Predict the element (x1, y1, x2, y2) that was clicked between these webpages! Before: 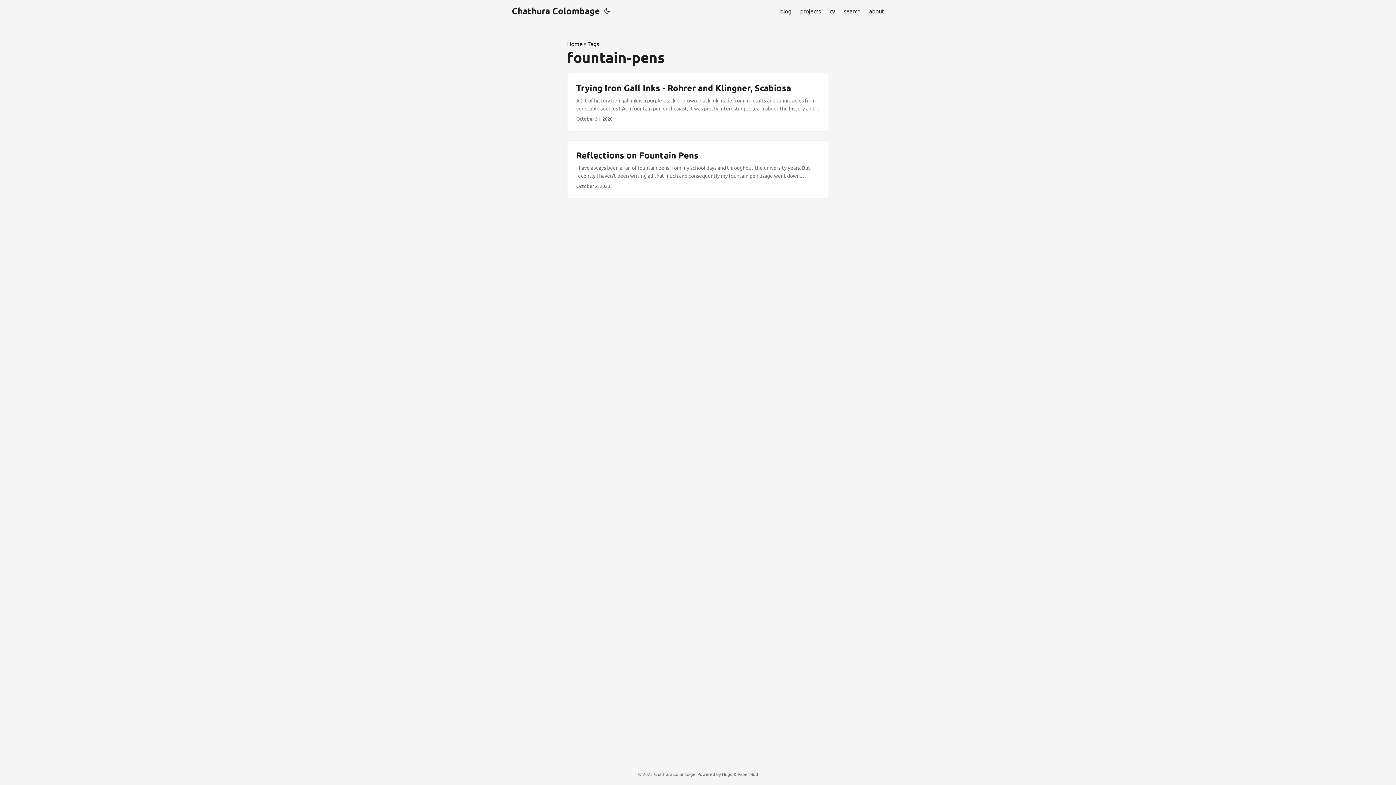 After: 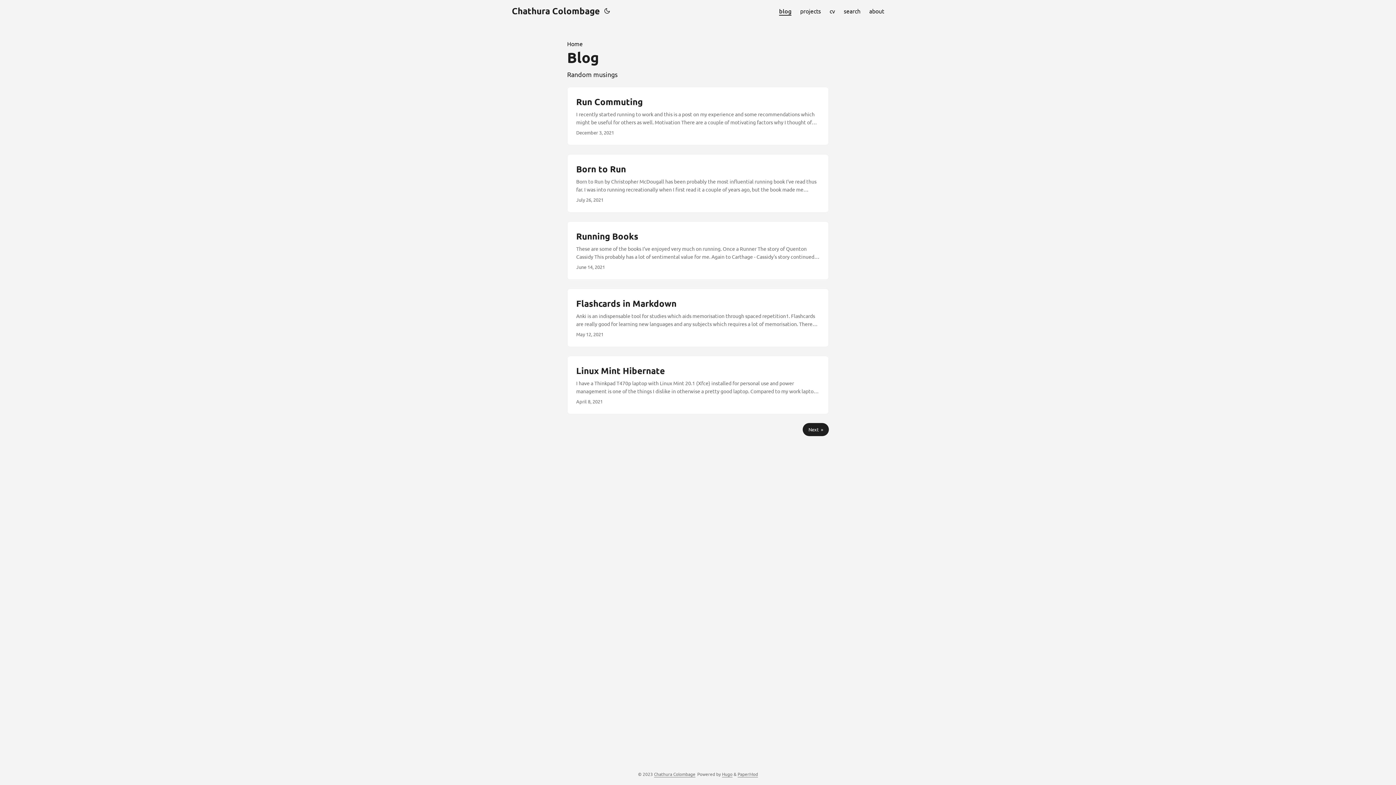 Action: label: blog bbox: (780, 0, 791, 21)